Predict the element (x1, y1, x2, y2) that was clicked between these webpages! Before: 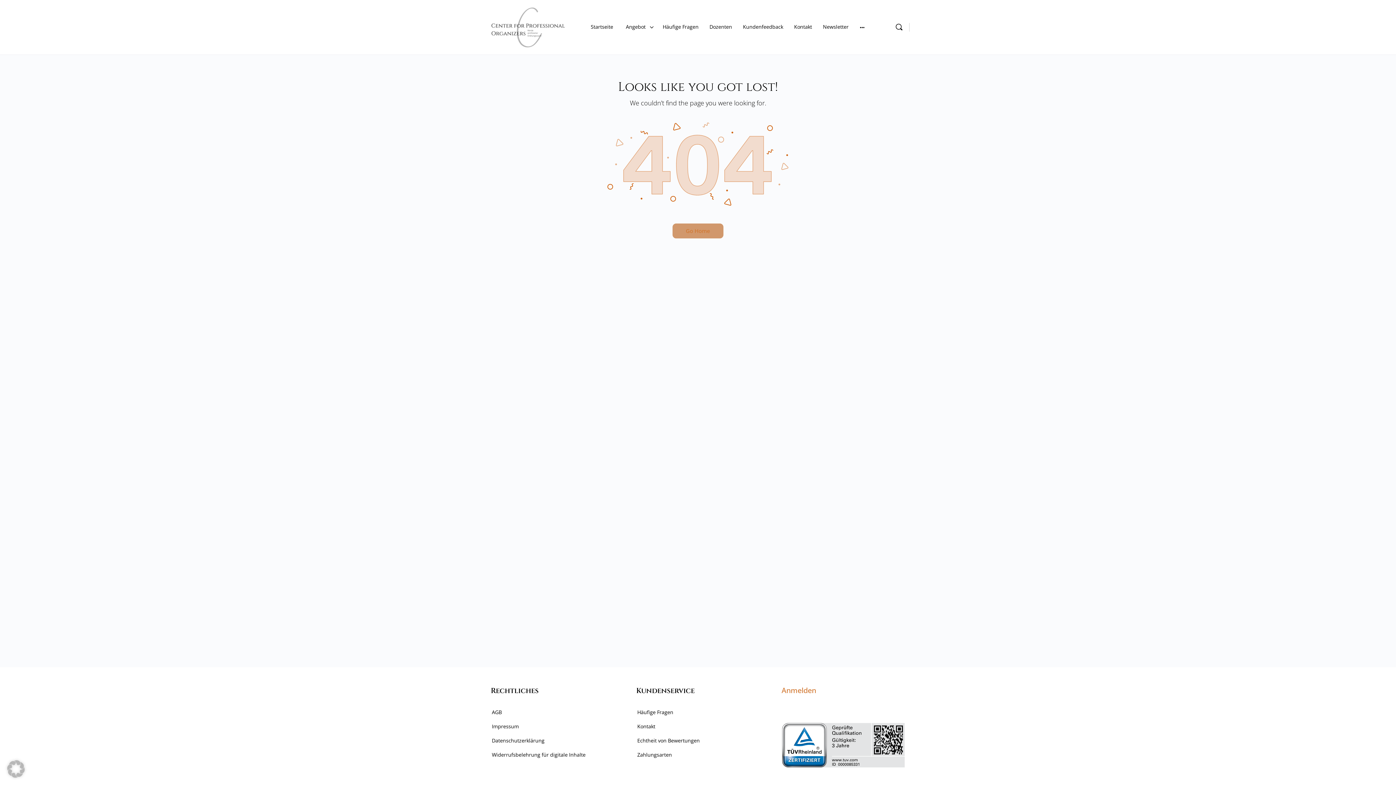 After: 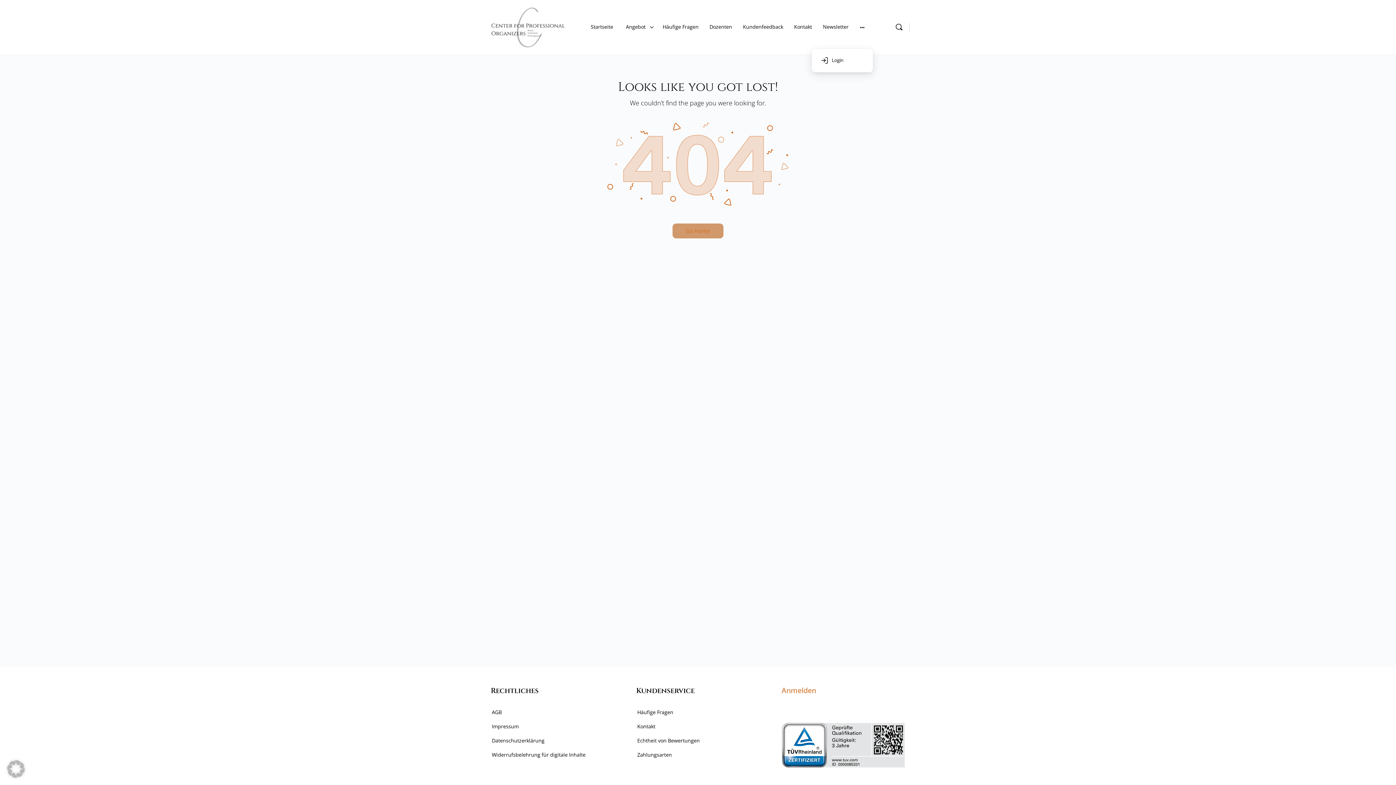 Action: bbox: (859, 0, 865, 54)